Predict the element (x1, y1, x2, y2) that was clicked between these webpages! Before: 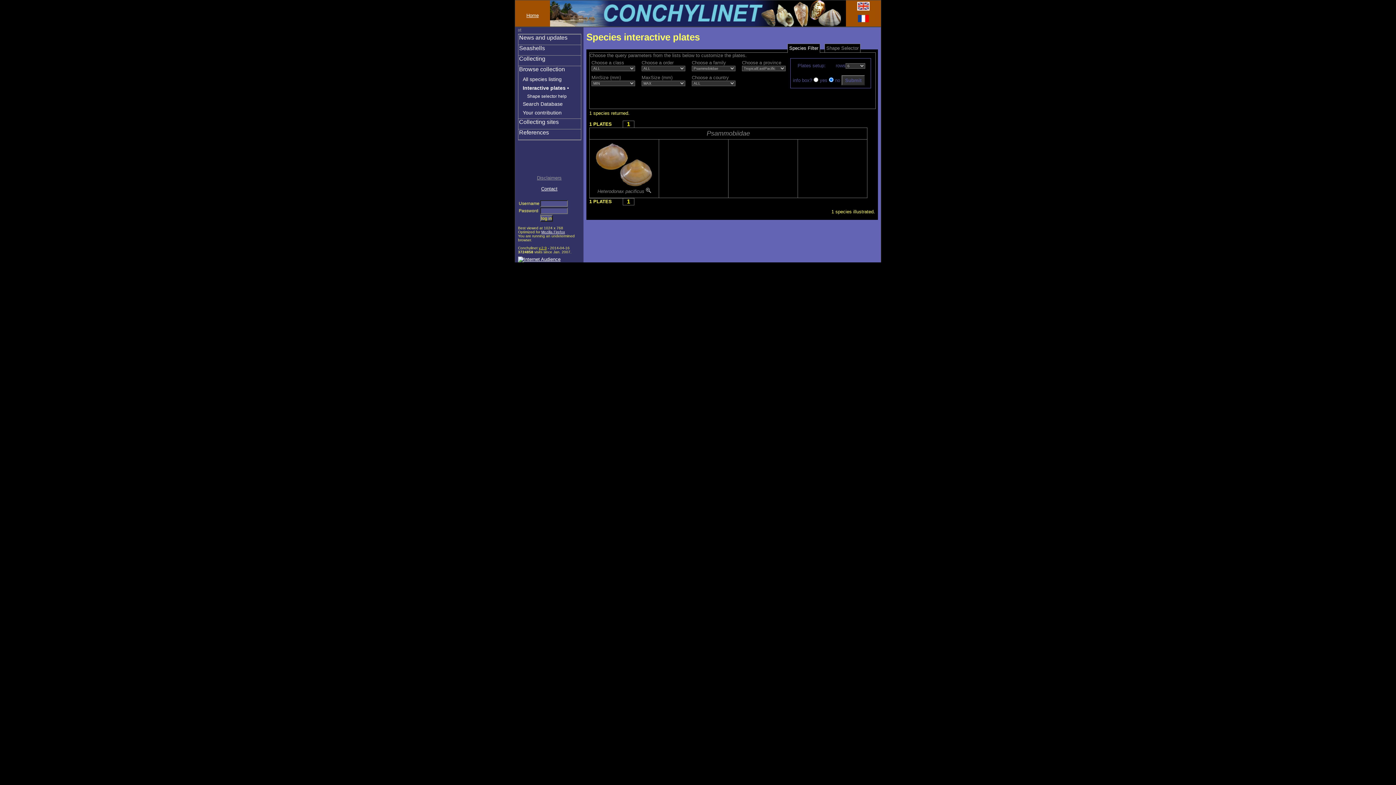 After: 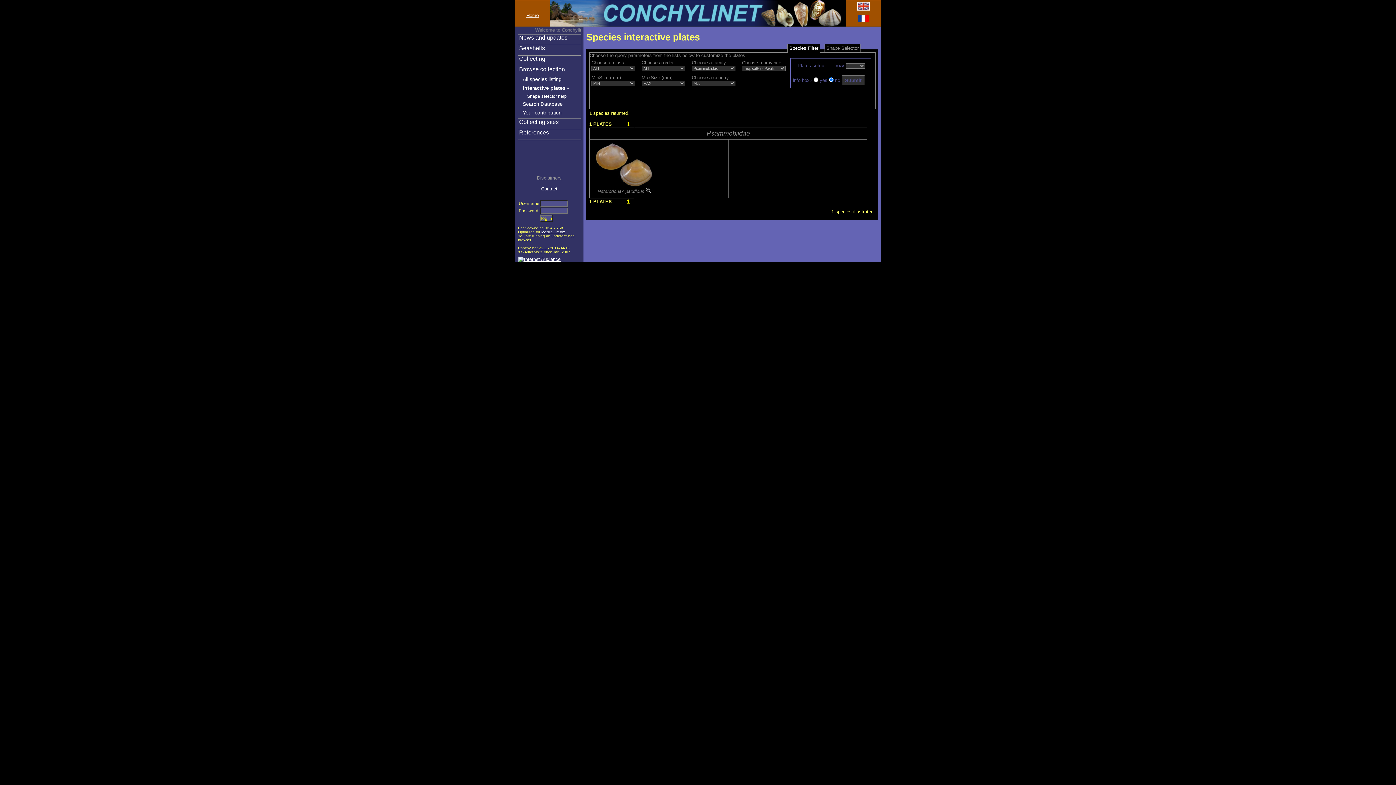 Action: bbox: (627, 121, 630, 127) label: 1